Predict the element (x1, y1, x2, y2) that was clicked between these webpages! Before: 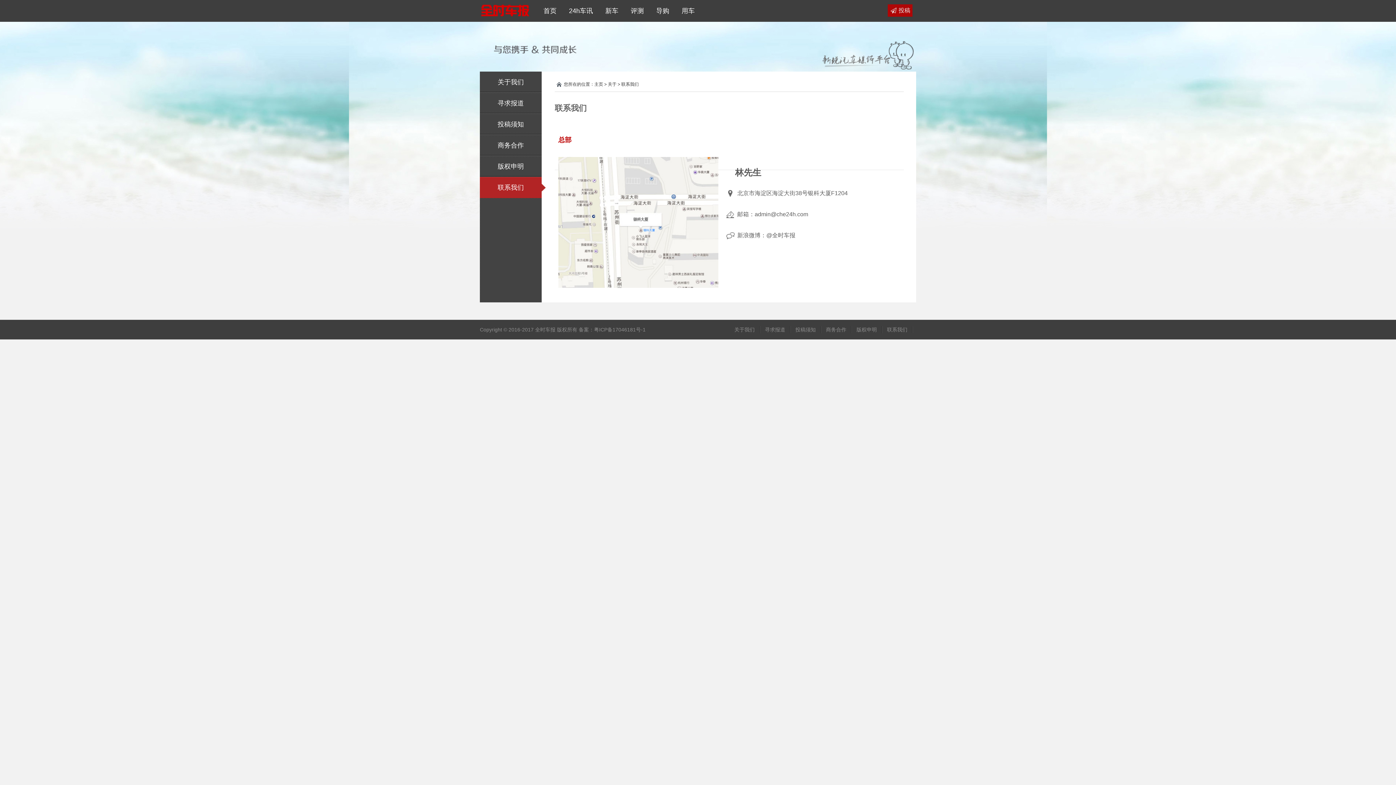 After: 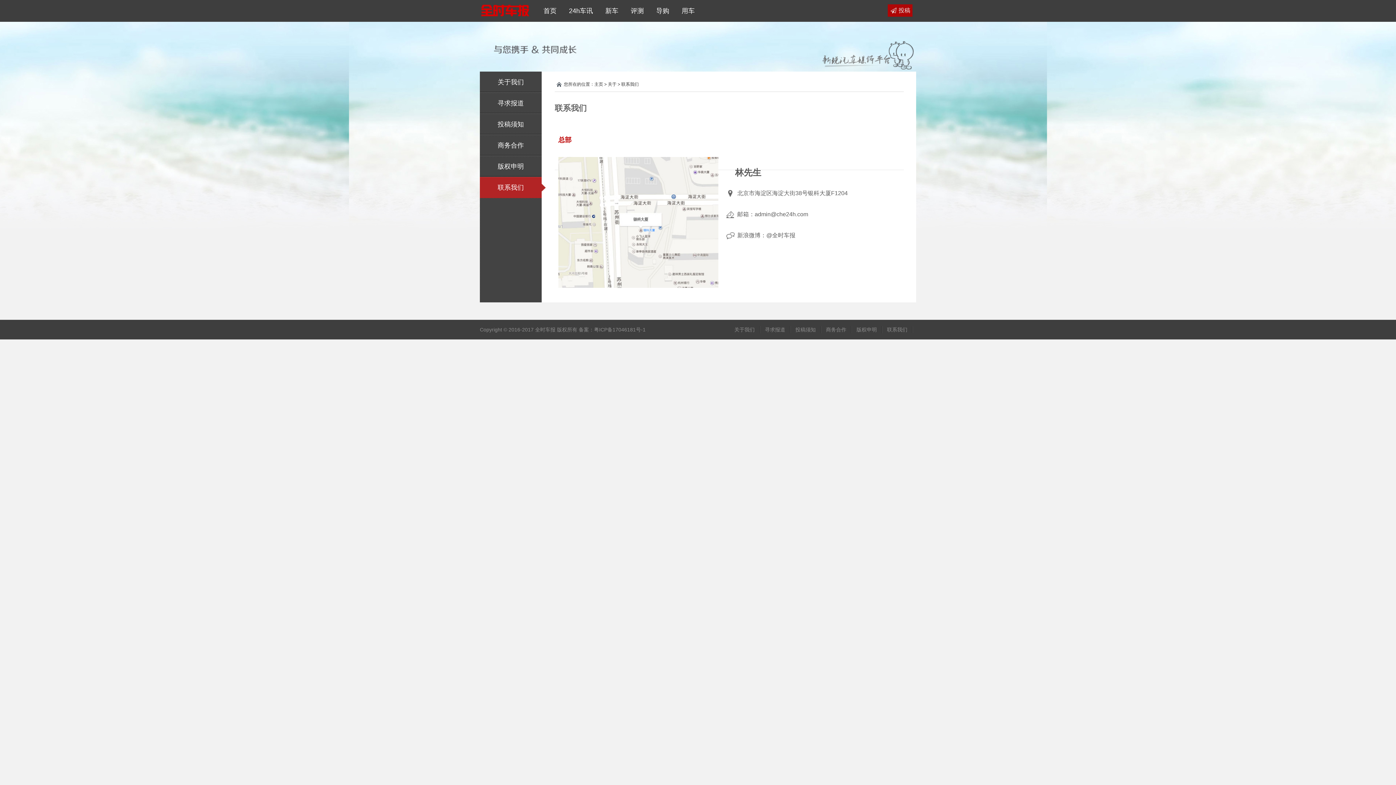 Action: bbox: (887, 326, 907, 332) label: 联系我们